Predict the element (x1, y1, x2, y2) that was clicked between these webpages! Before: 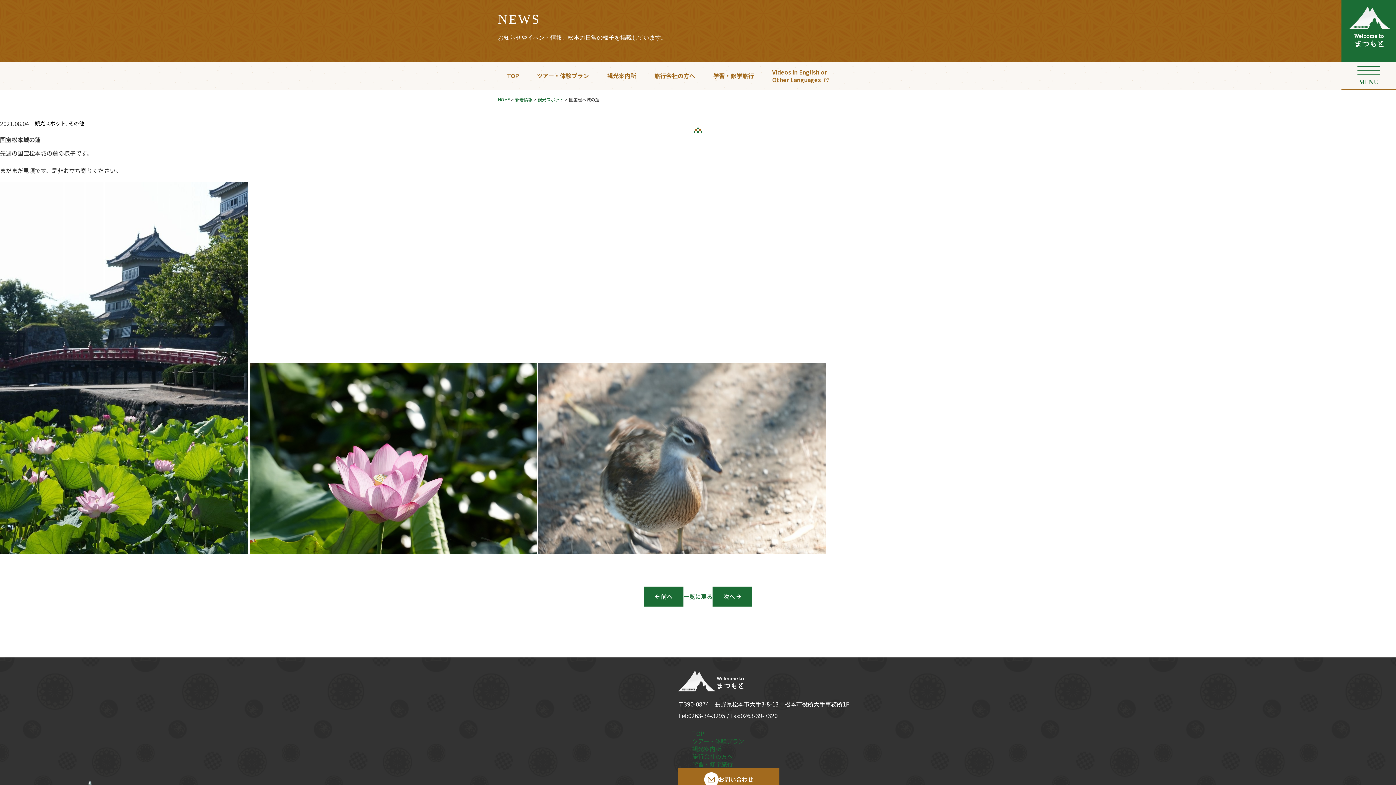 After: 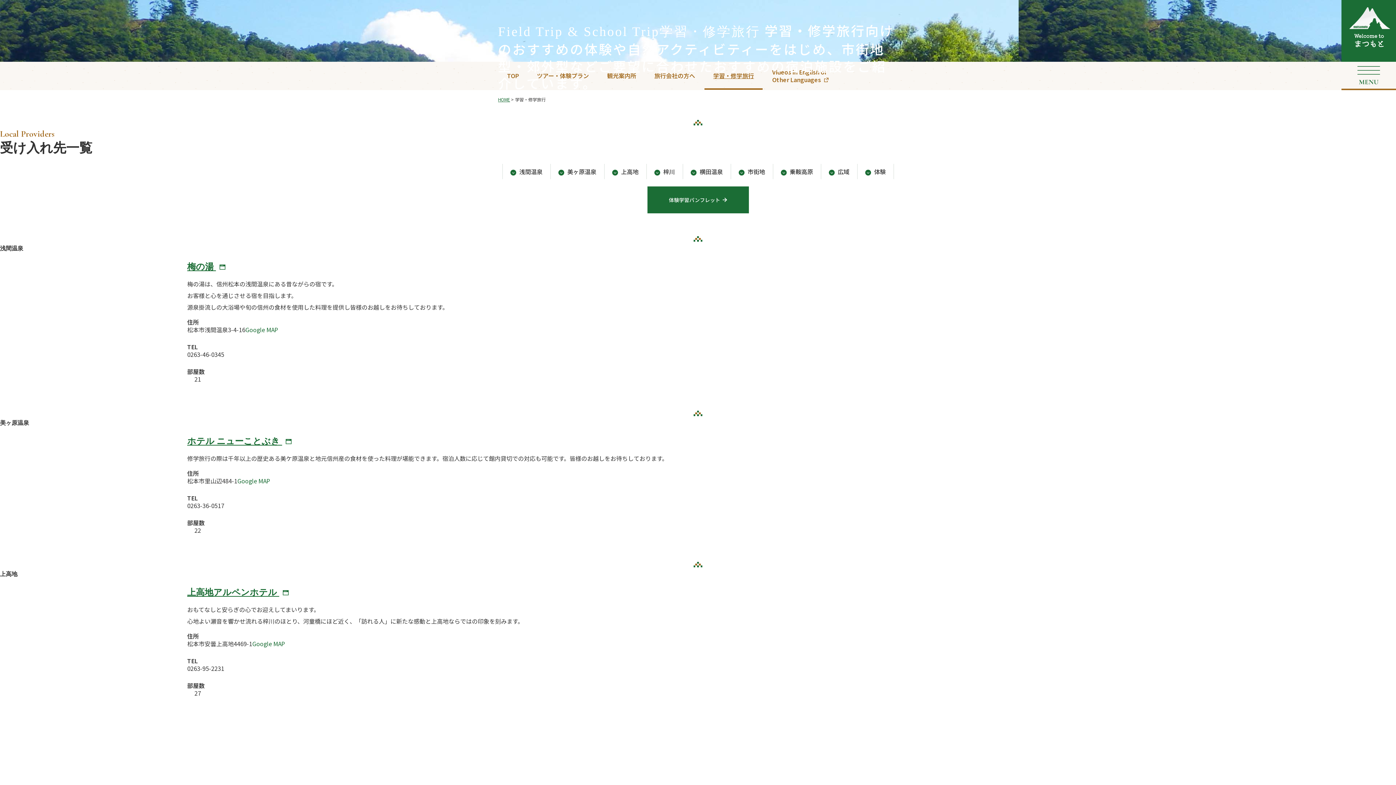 Action: bbox: (704, 61, 763, 90) label: 学習・修学旅行